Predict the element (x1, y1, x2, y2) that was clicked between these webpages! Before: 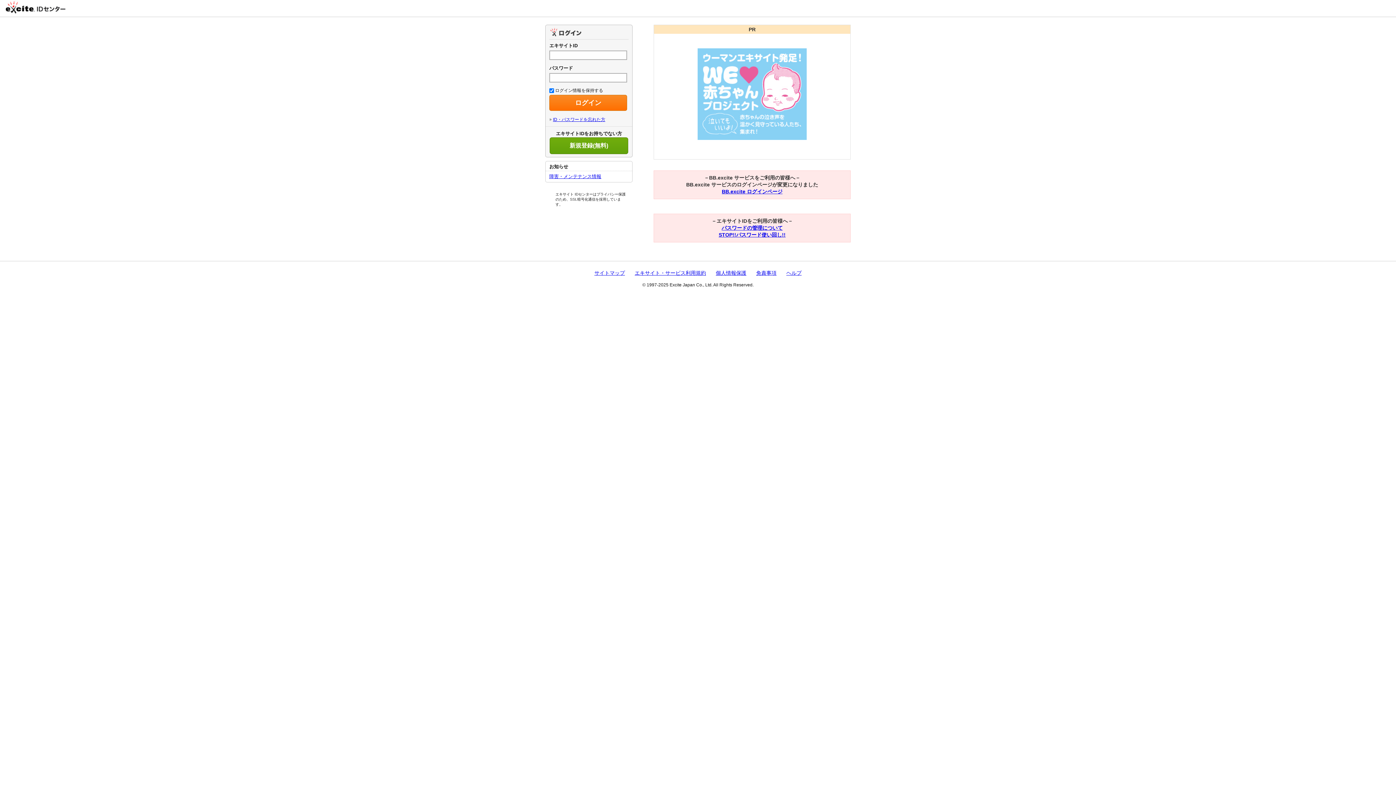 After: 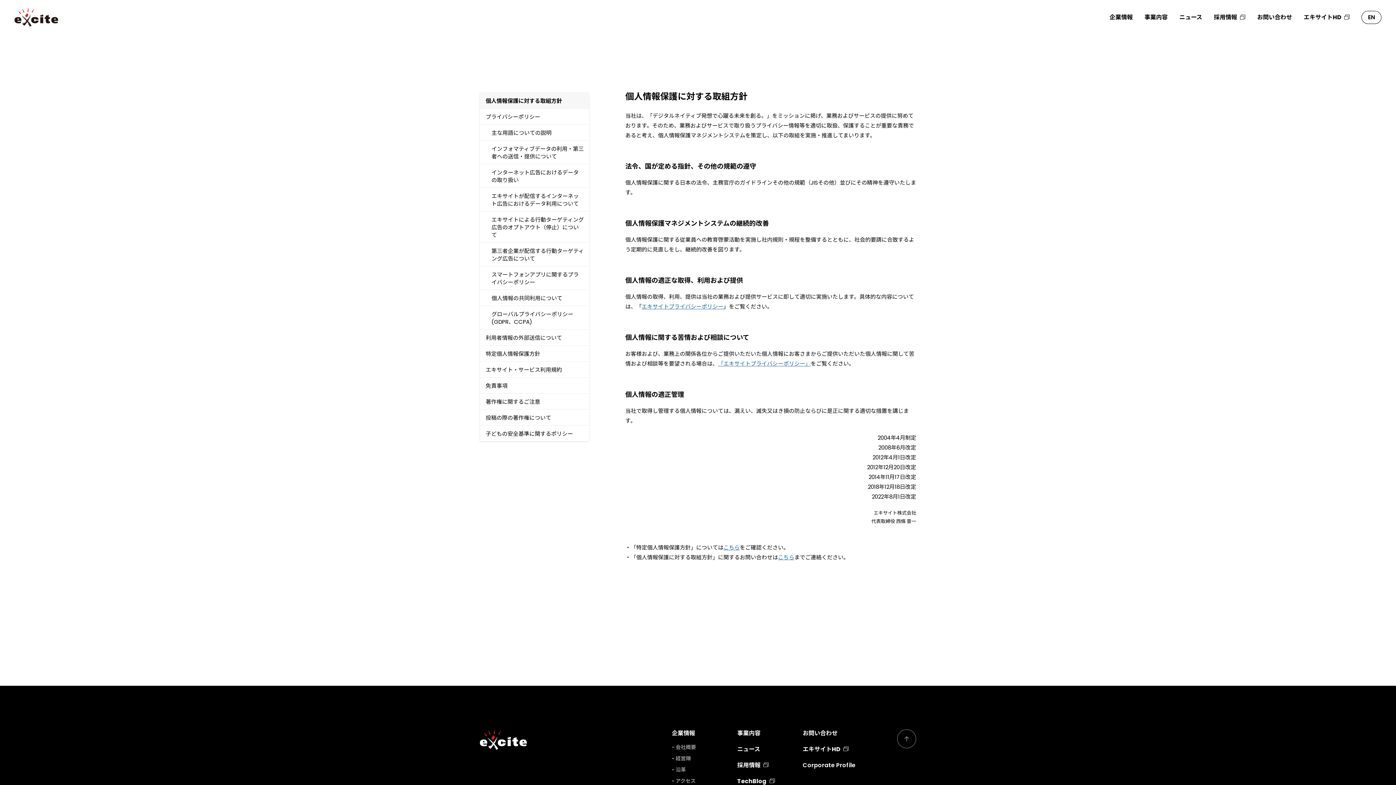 Action: bbox: (716, 270, 746, 276) label: 個人情報保護